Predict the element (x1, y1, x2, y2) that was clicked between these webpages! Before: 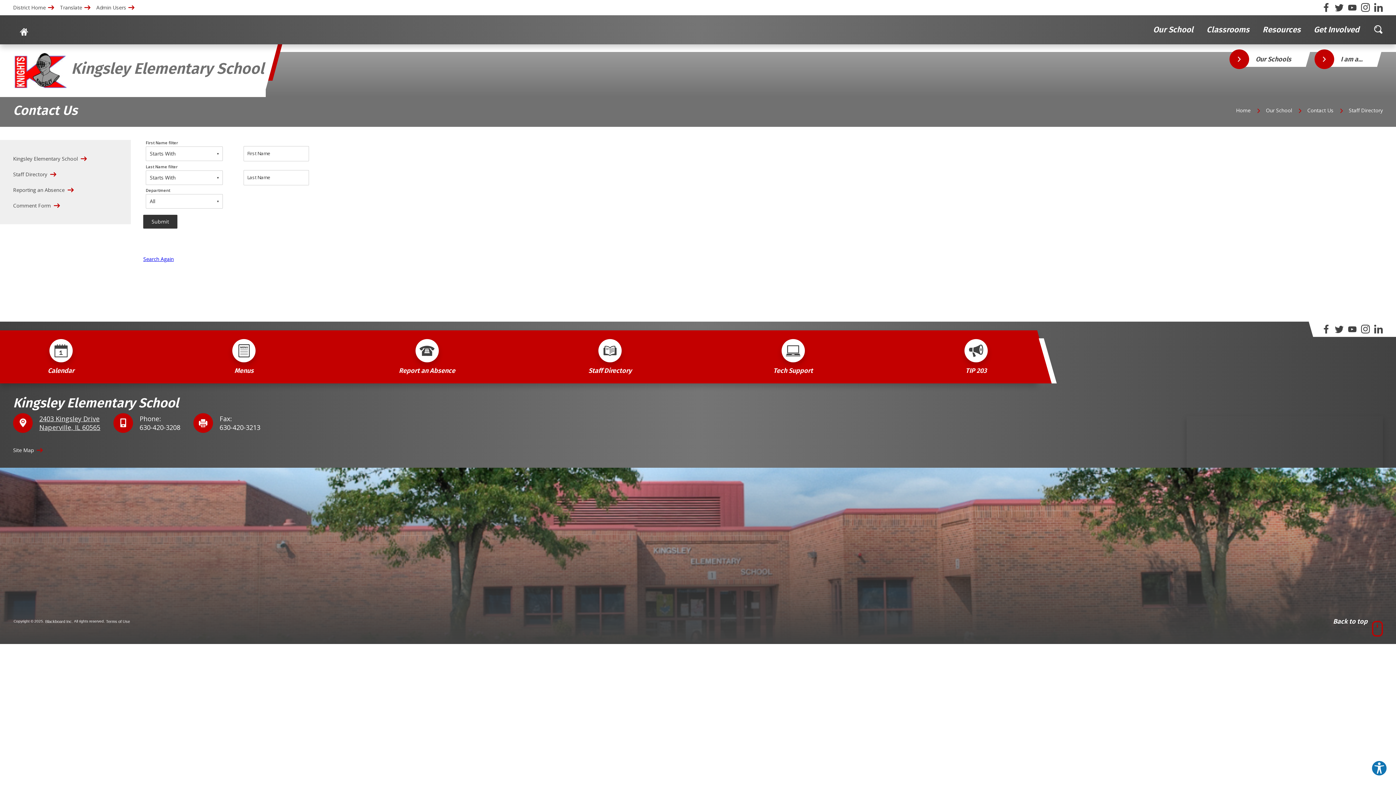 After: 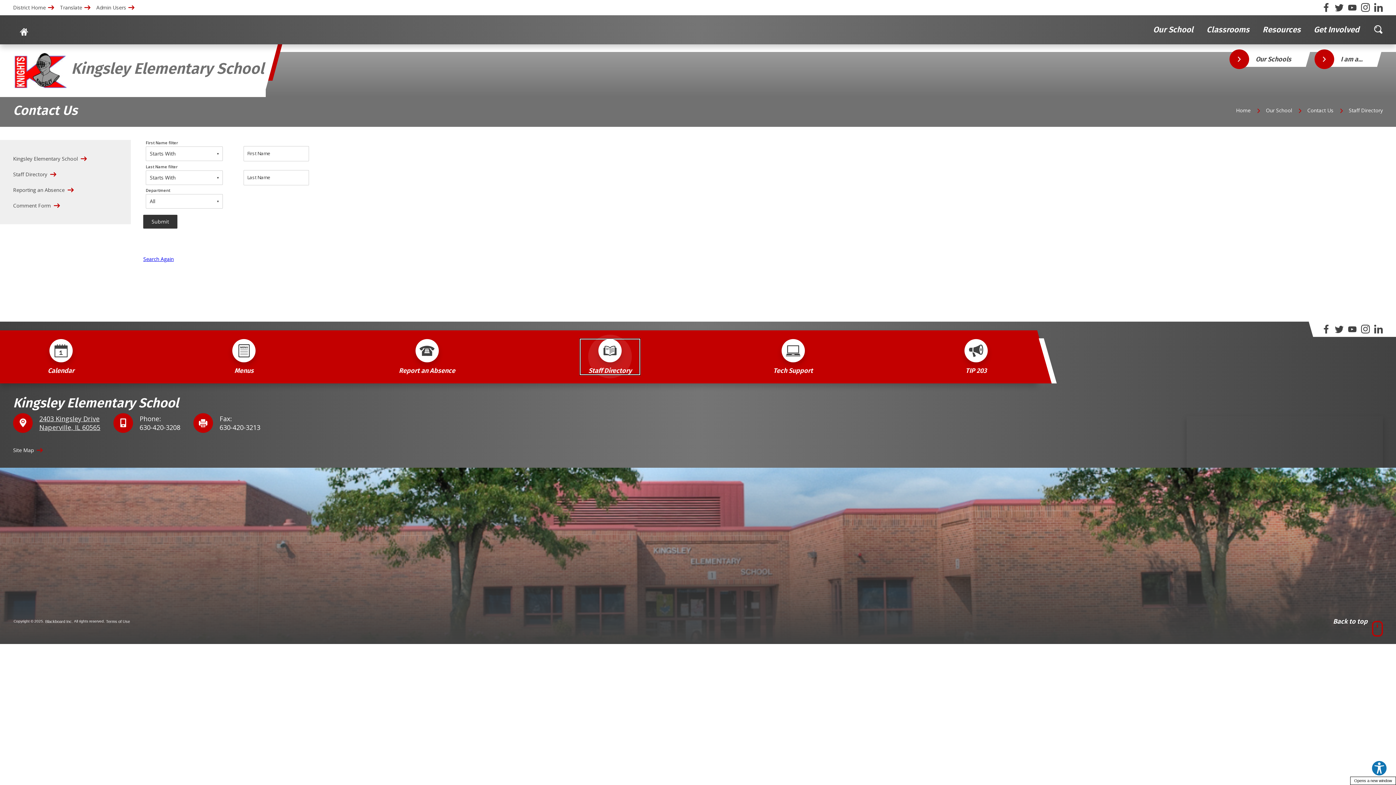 Action: label: Staff Directory - Opens a new window bbox: (580, 339, 640, 374)